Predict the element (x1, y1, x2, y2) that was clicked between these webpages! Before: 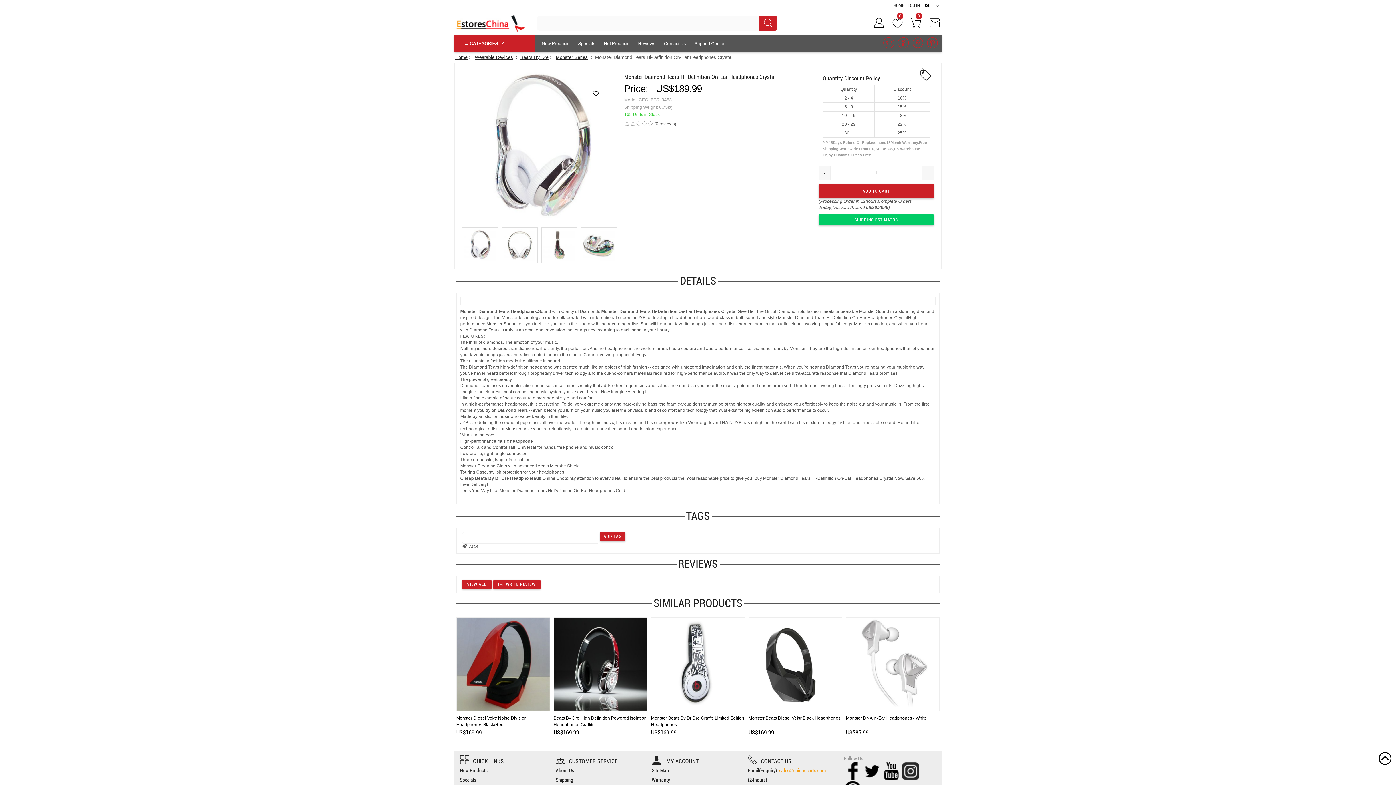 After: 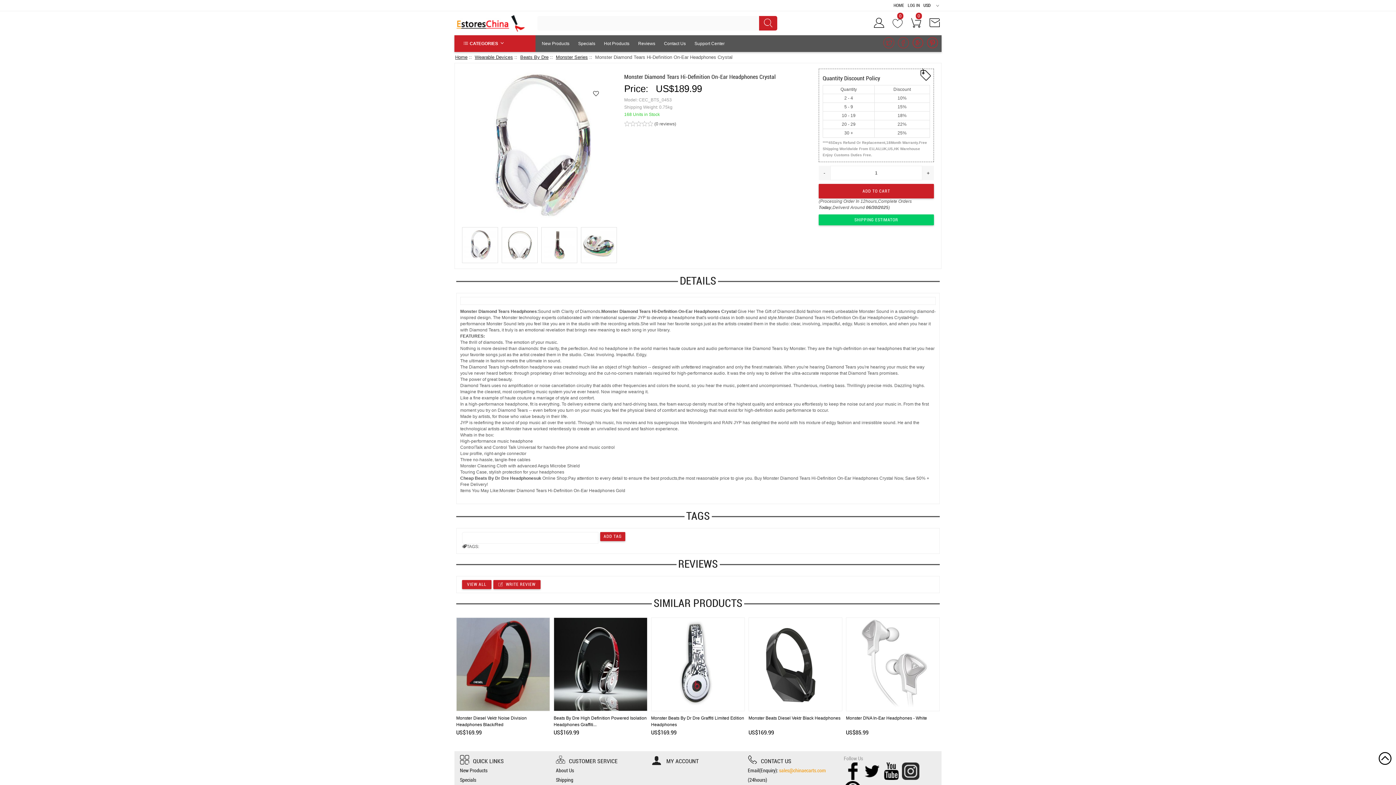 Action: bbox: (652, 758, 698, 765) label:  MY ACCOUNT